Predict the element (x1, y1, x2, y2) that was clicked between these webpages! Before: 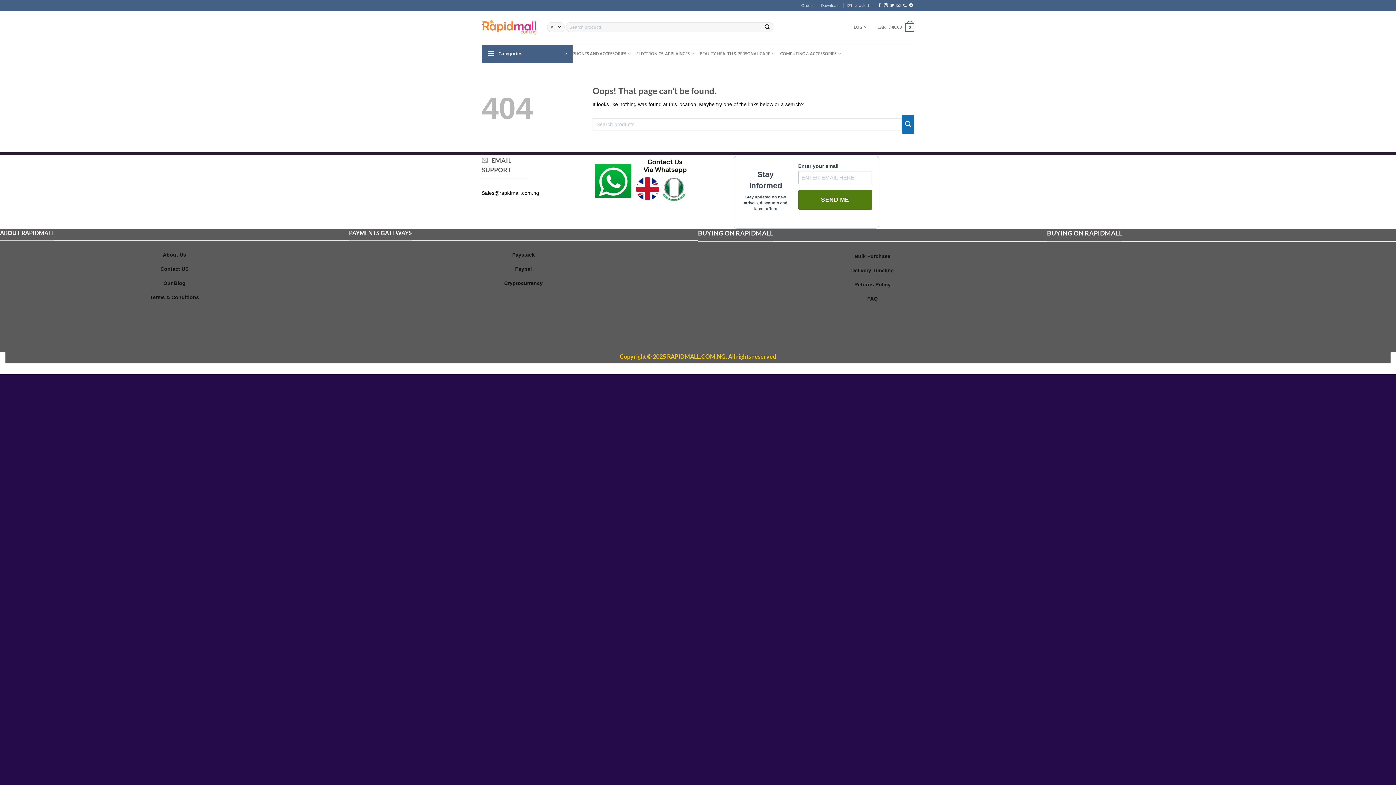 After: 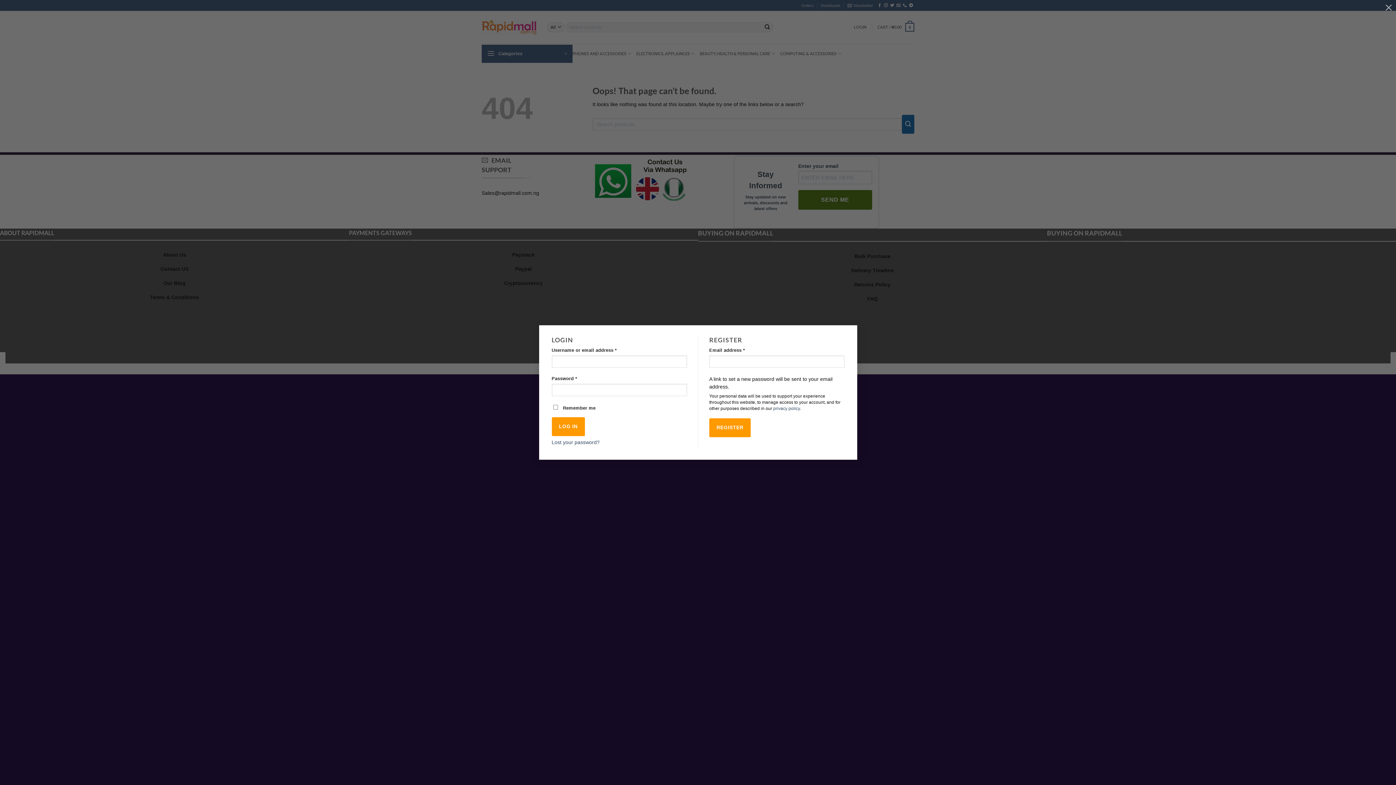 Action: bbox: (854, 20, 866, 33) label: LOGIN